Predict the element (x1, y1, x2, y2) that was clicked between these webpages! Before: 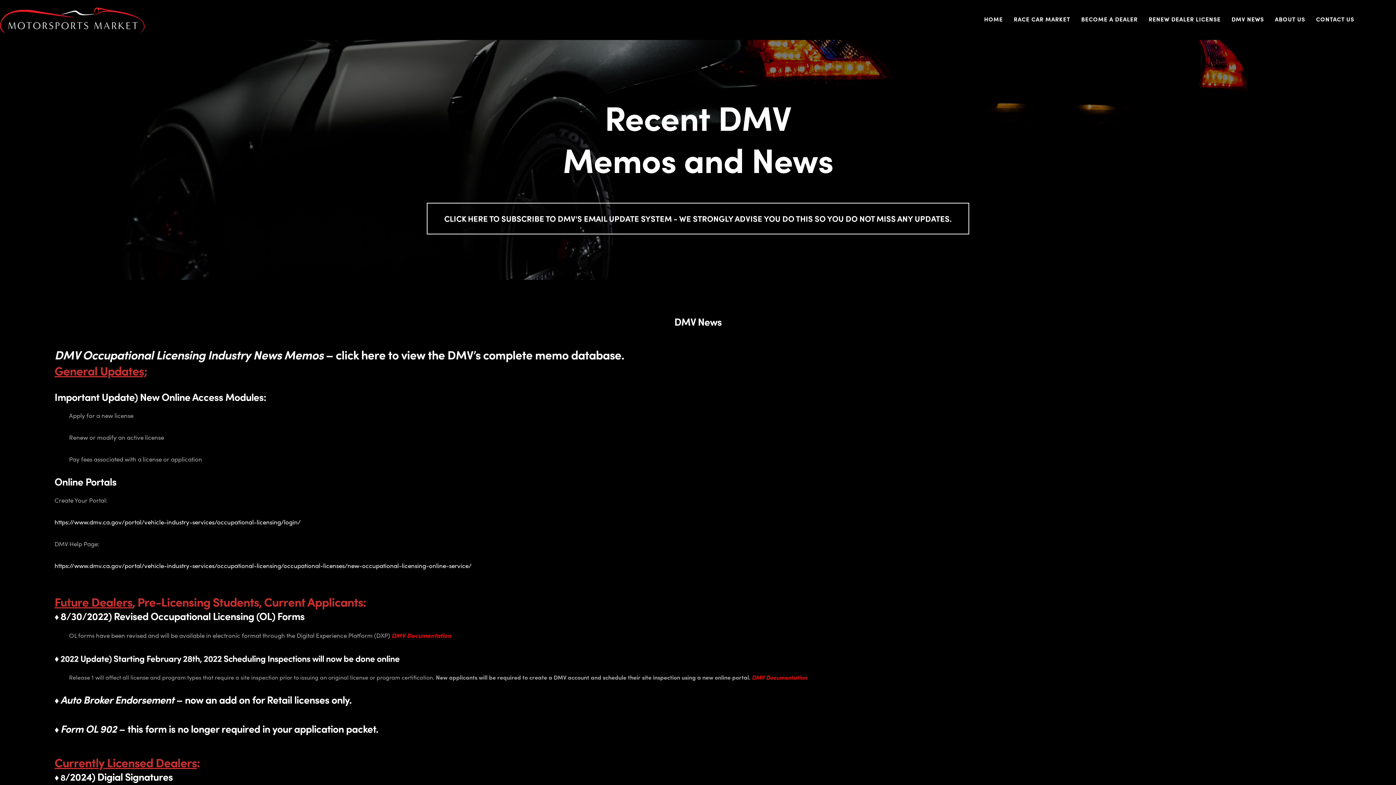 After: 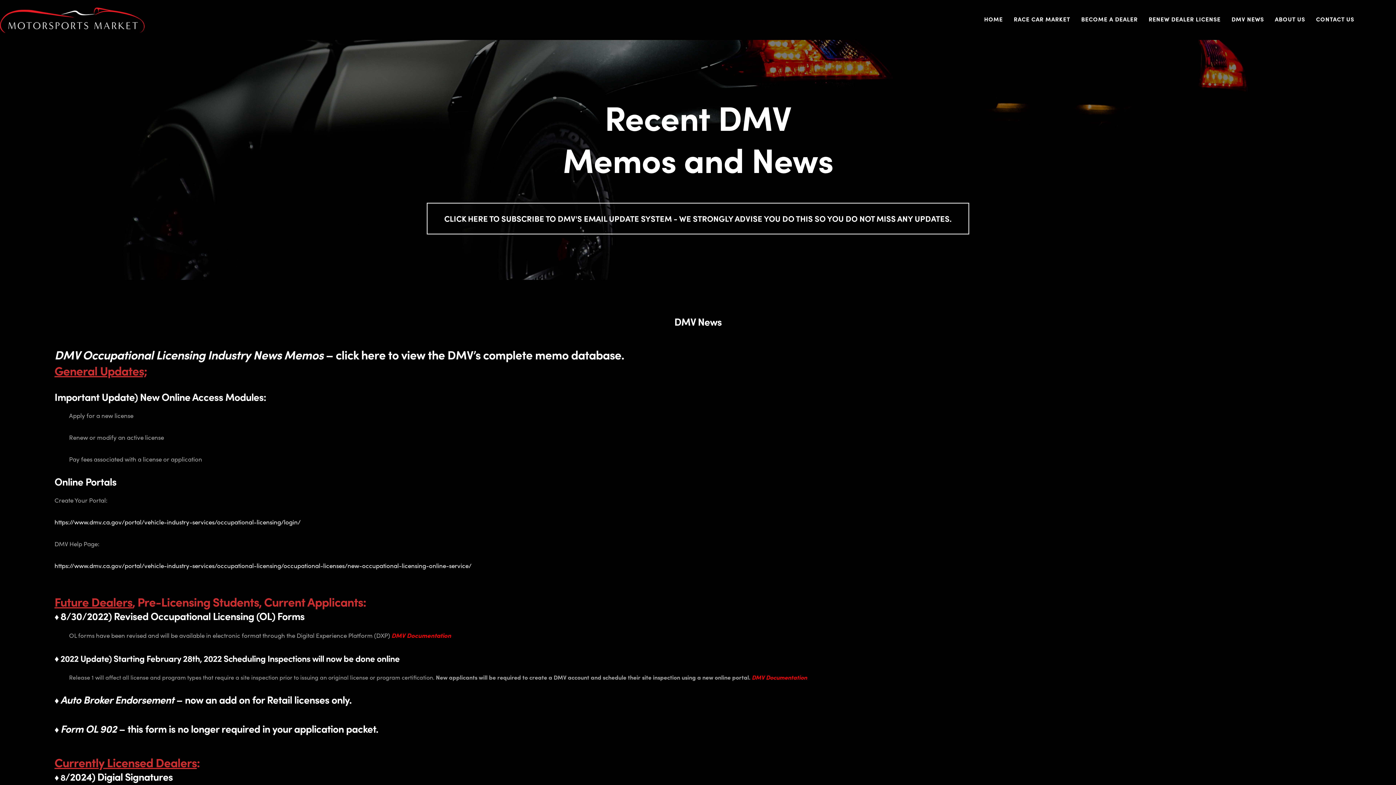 Action: label: https://www.dmv.ca.gov/portal/vehicle-industry-services/occupational-licensing/occupational-licenses/new-occupational-licensing-online-service/ bbox: (54, 561, 471, 570)